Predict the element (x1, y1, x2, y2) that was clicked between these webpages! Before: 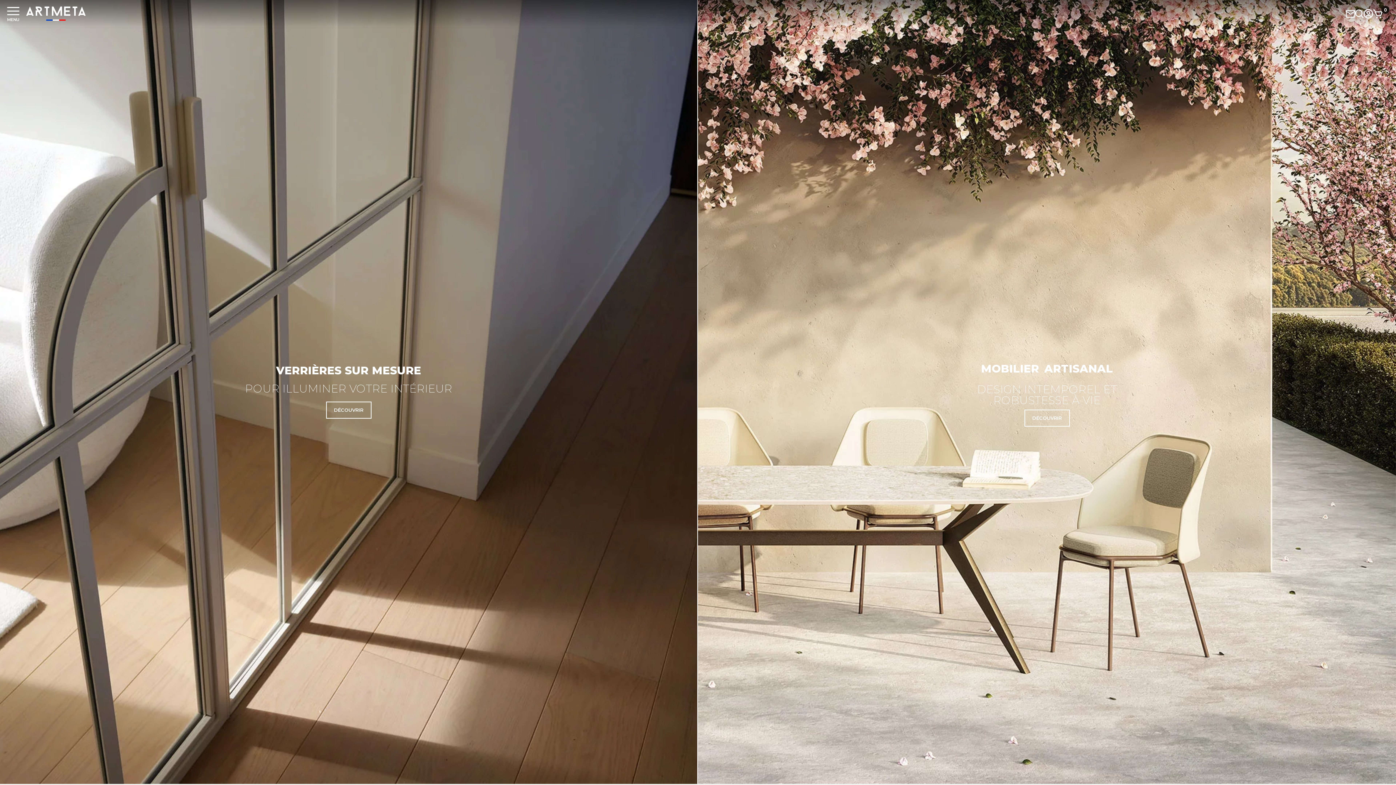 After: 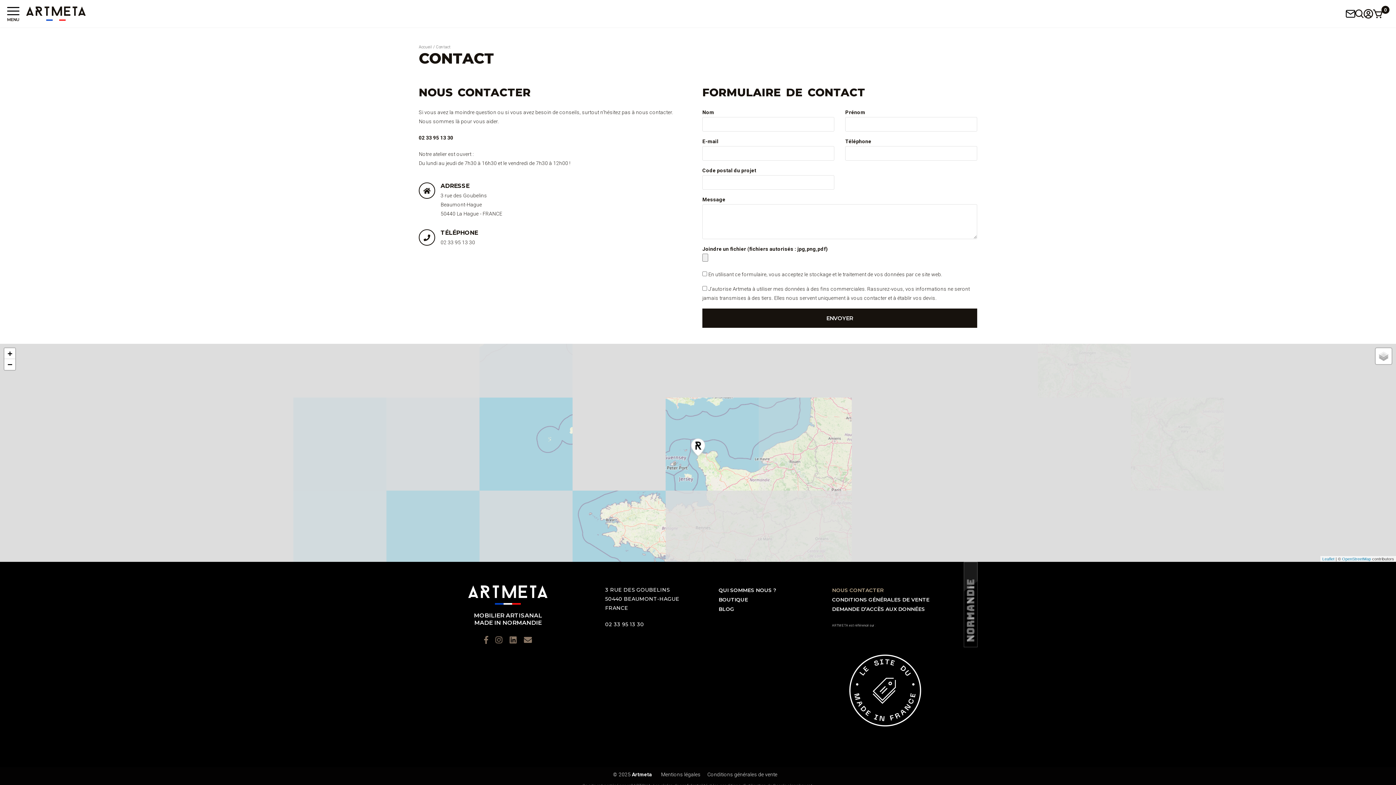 Action: bbox: (1346, 8, 1355, 18)